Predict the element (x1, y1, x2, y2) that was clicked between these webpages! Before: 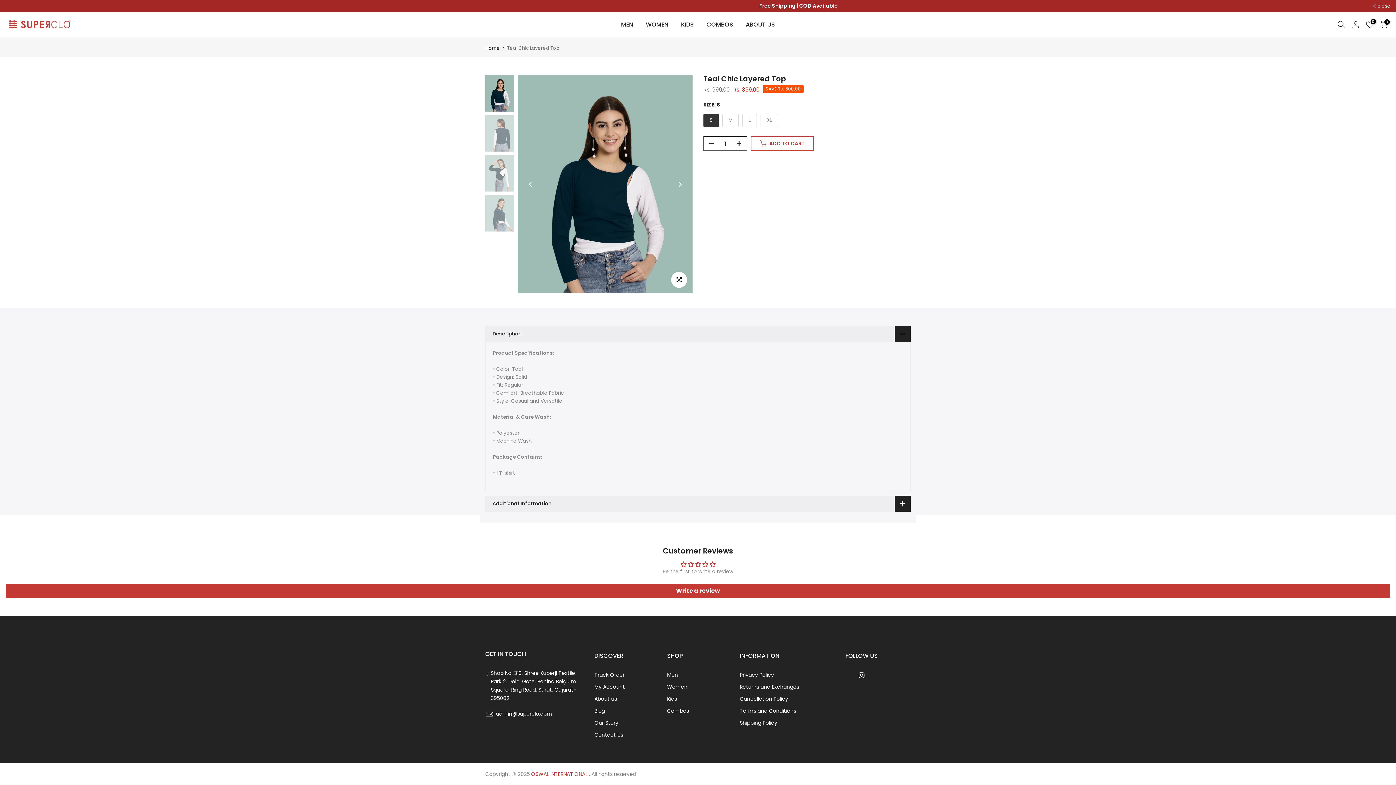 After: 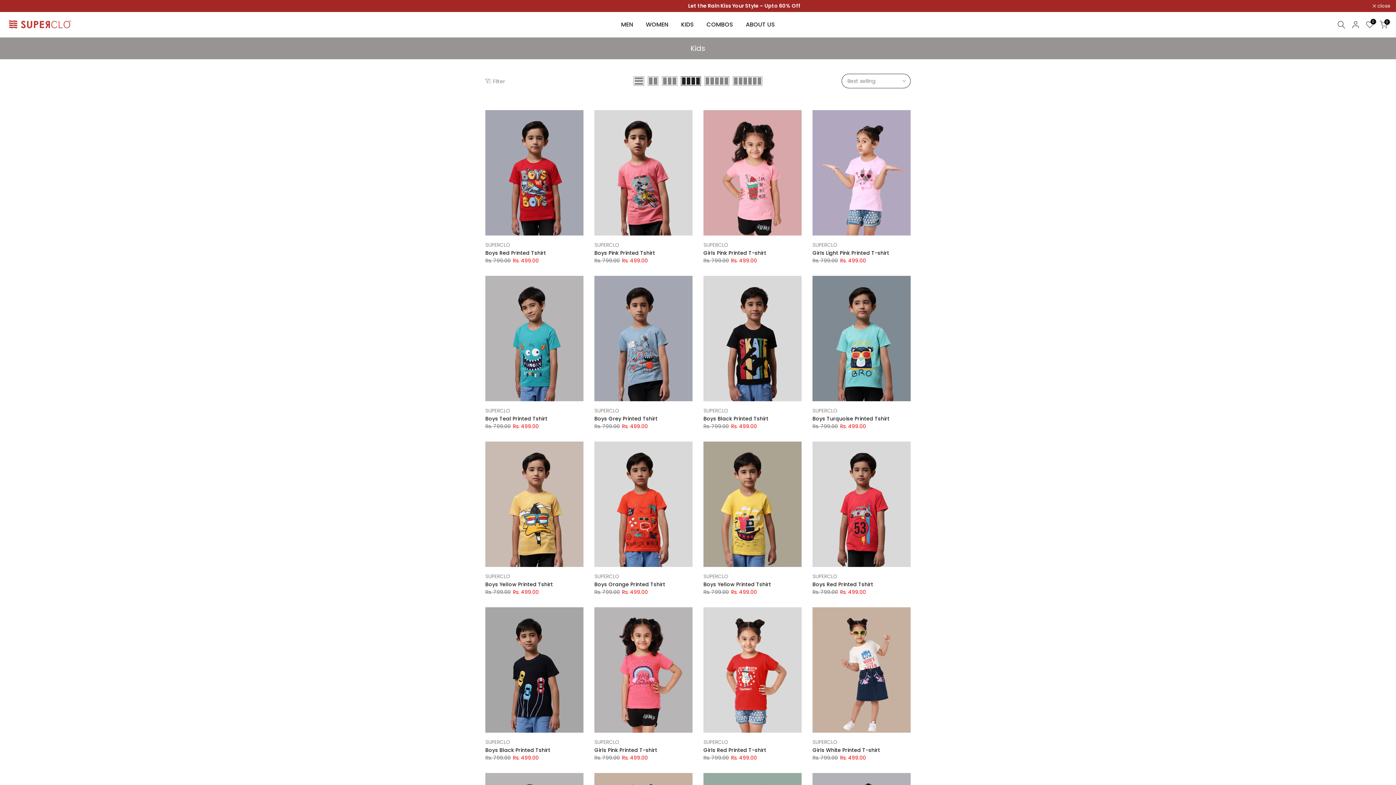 Action: bbox: (674, 20, 700, 29) label: KIDS